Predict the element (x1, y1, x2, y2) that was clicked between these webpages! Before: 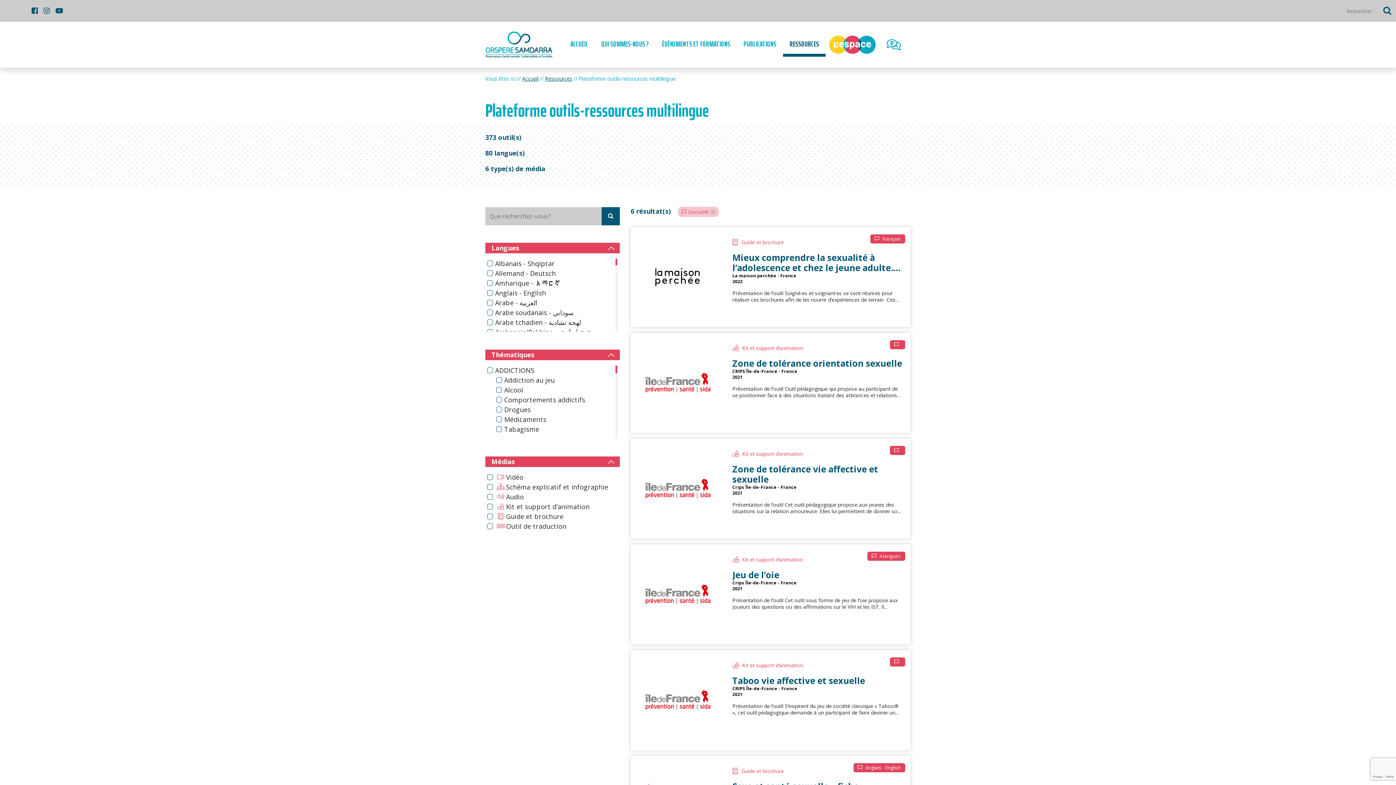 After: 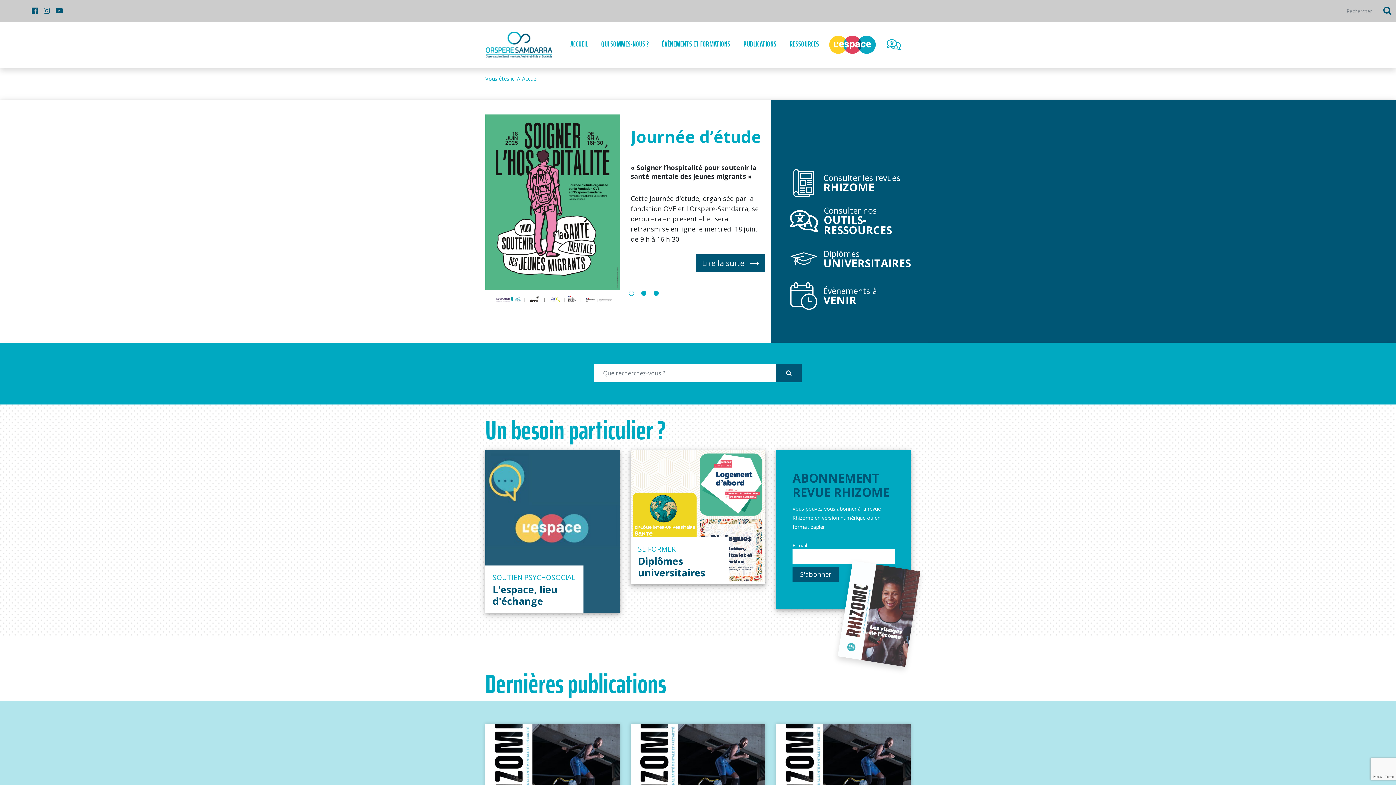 Action: bbox: (485, 31, 552, 57)